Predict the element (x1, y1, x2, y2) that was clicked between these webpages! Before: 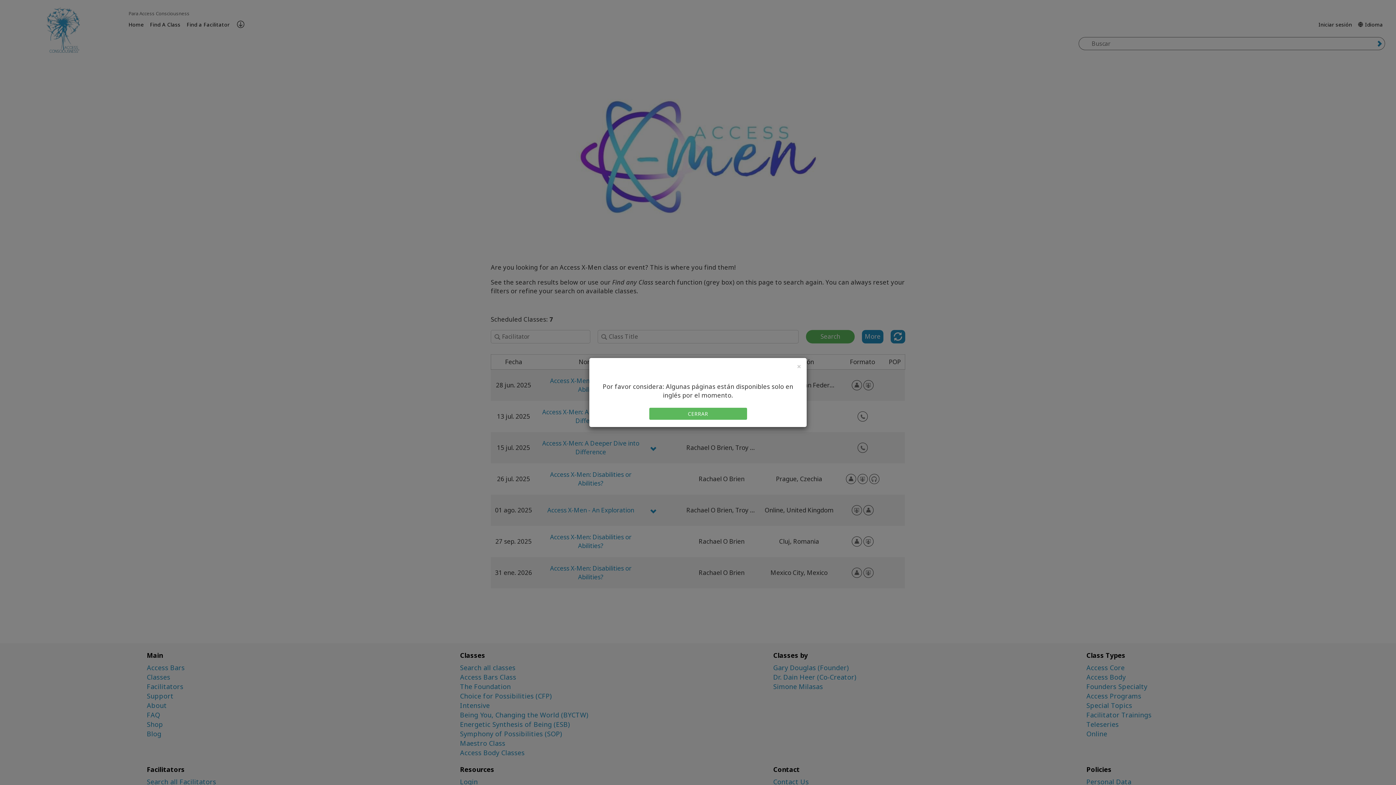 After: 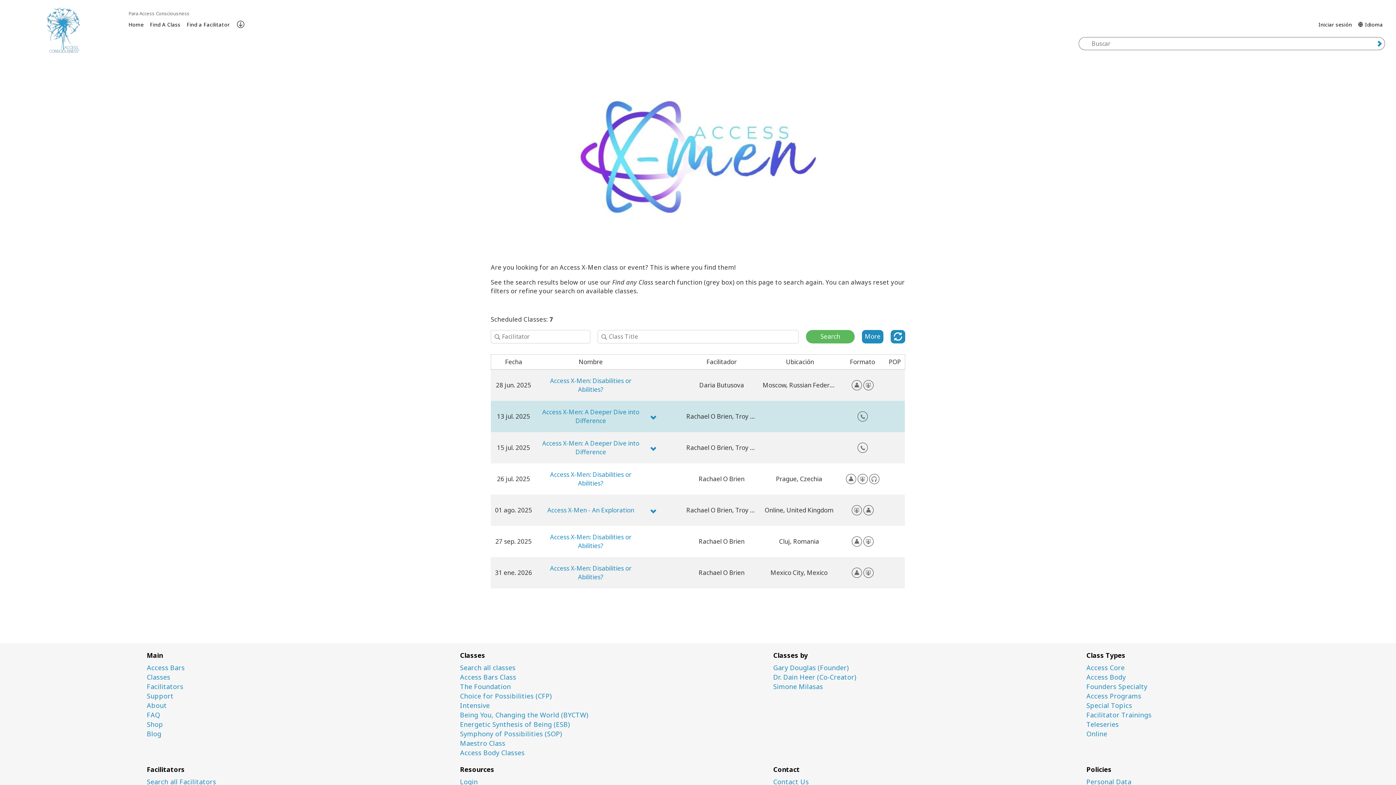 Action: label: CERRAR bbox: (649, 408, 747, 420)